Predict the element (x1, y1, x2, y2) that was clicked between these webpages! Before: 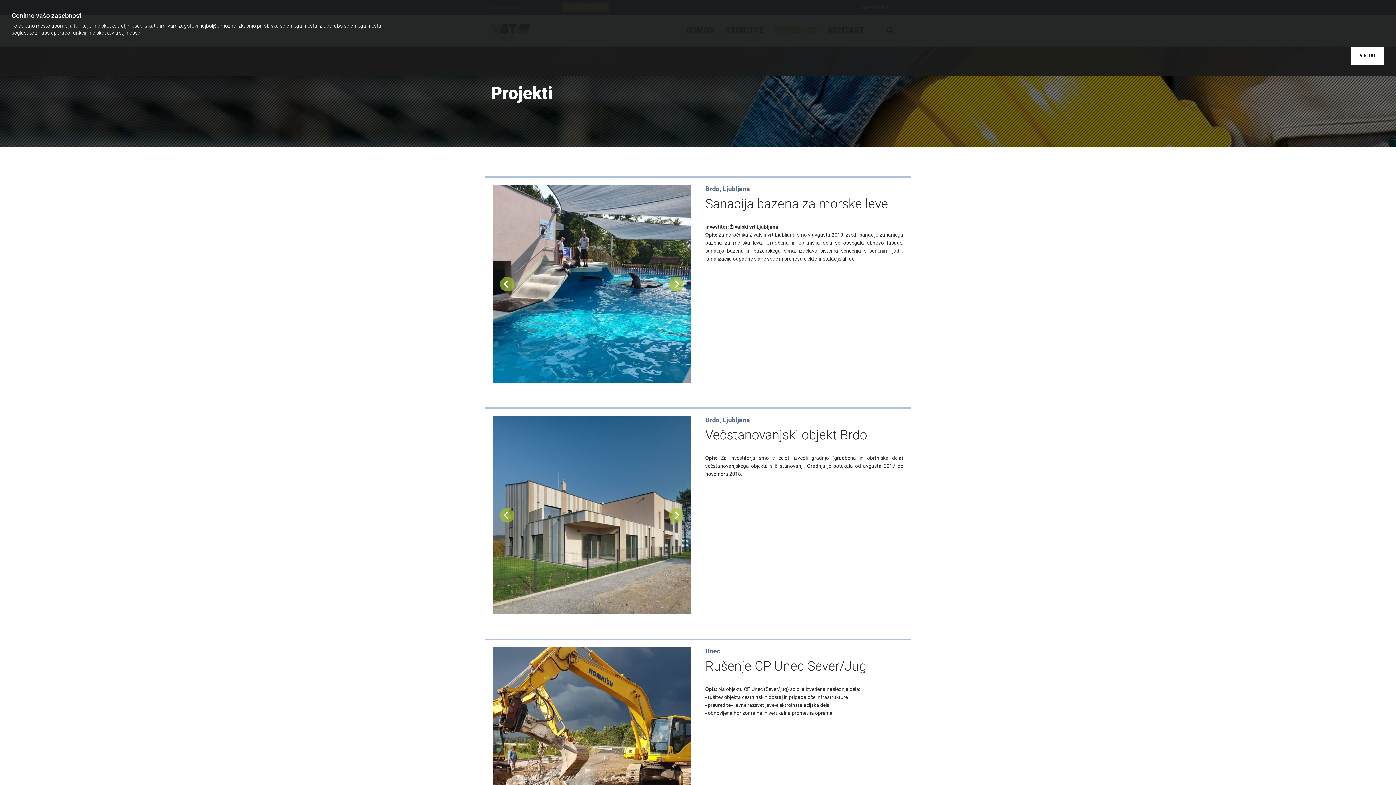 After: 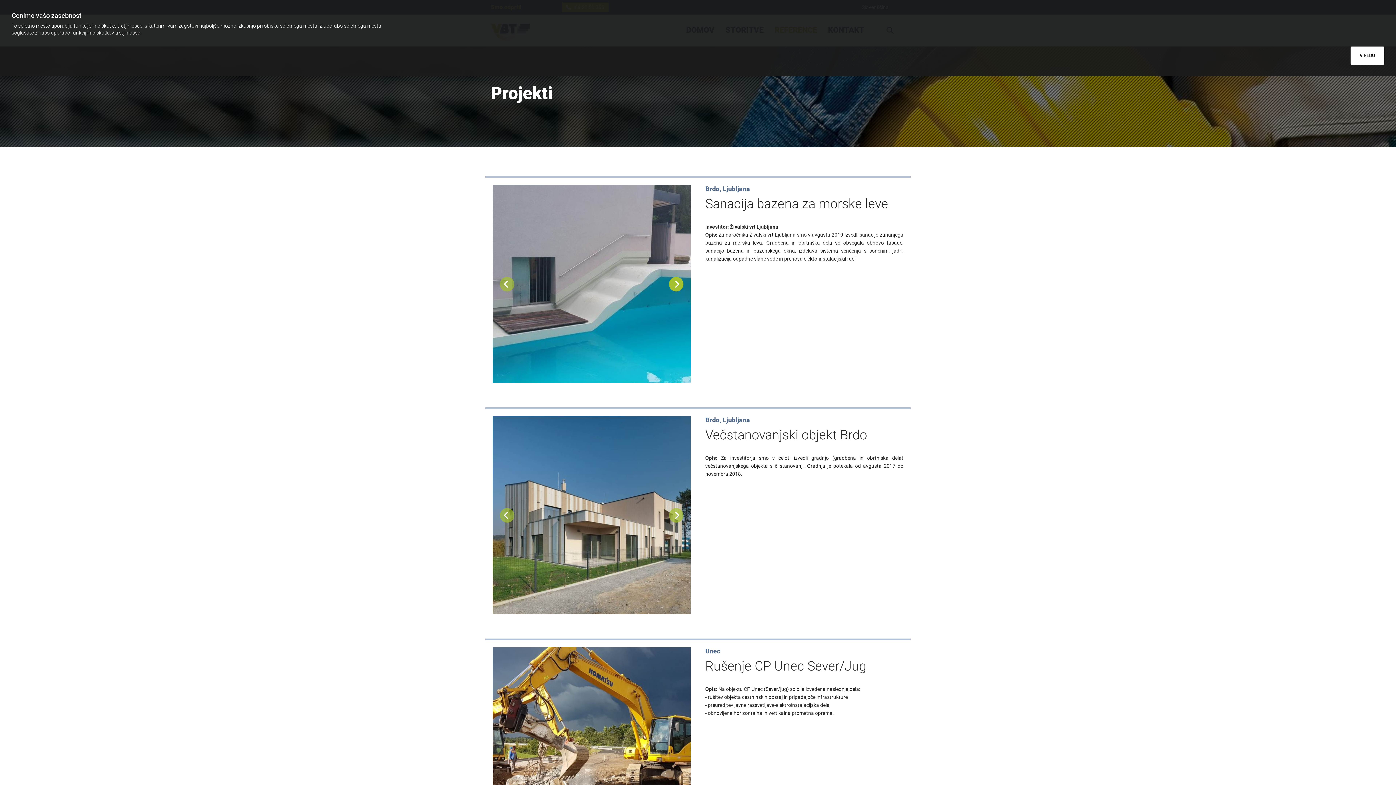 Action: label: Potem bbox: (669, 276, 683, 291)